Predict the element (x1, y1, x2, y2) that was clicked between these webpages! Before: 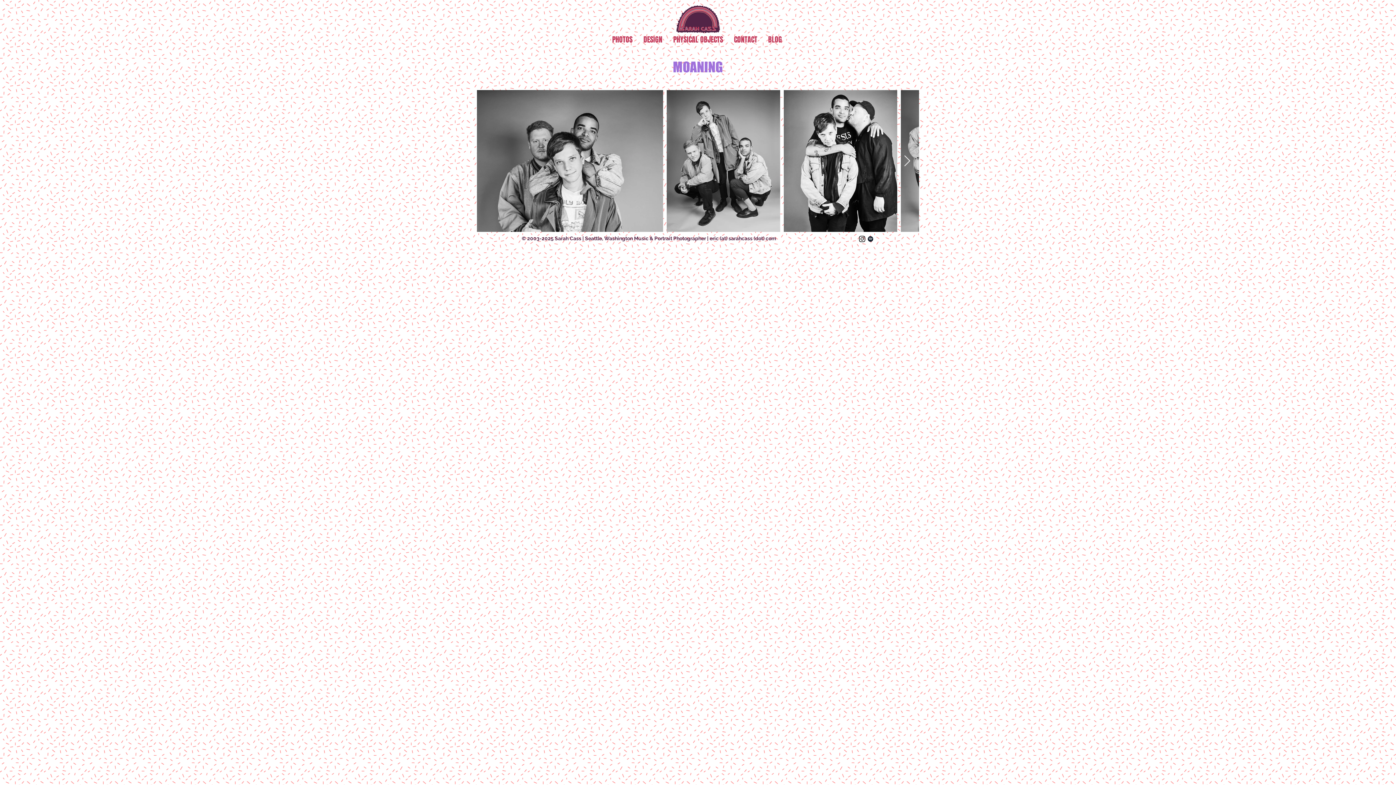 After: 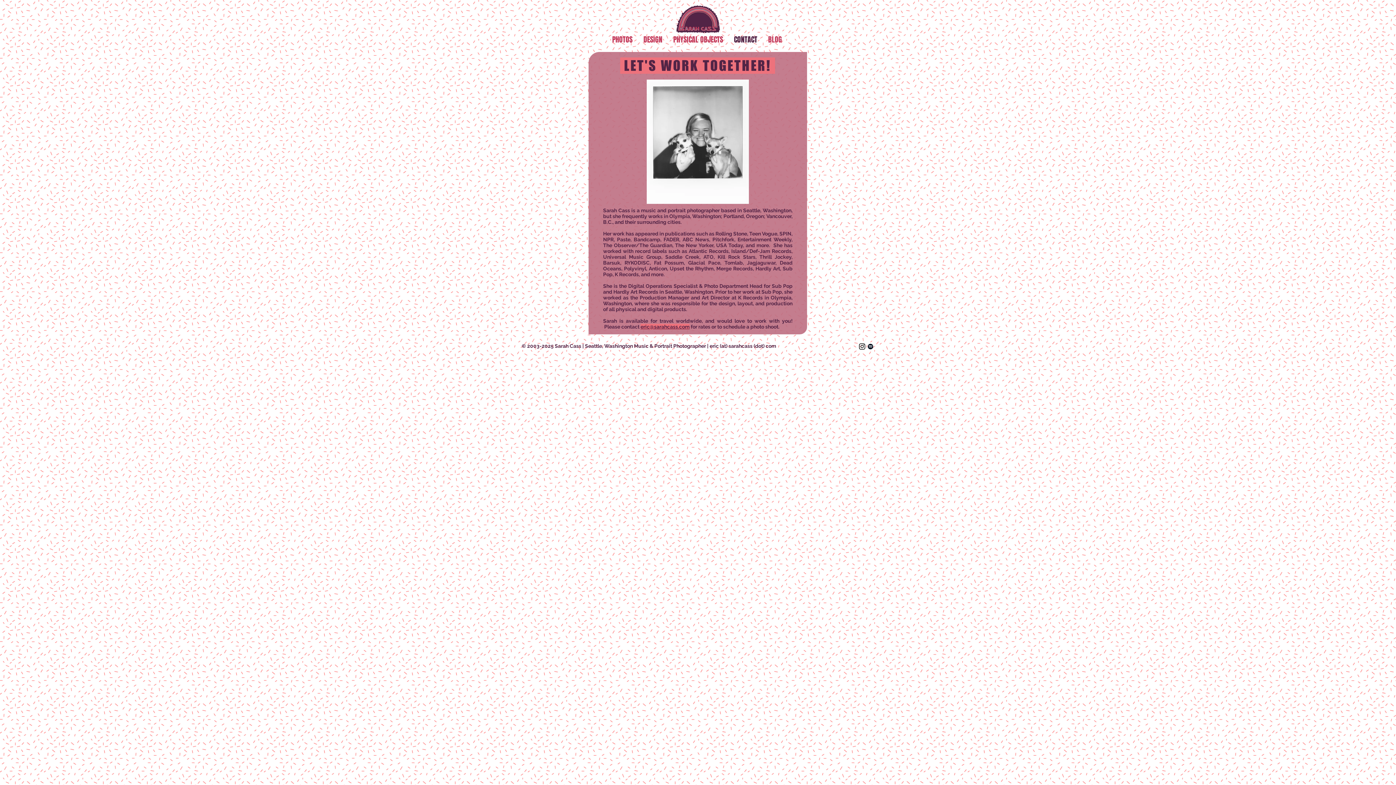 Action: label: CONTACT bbox: (728, 29, 762, 49)